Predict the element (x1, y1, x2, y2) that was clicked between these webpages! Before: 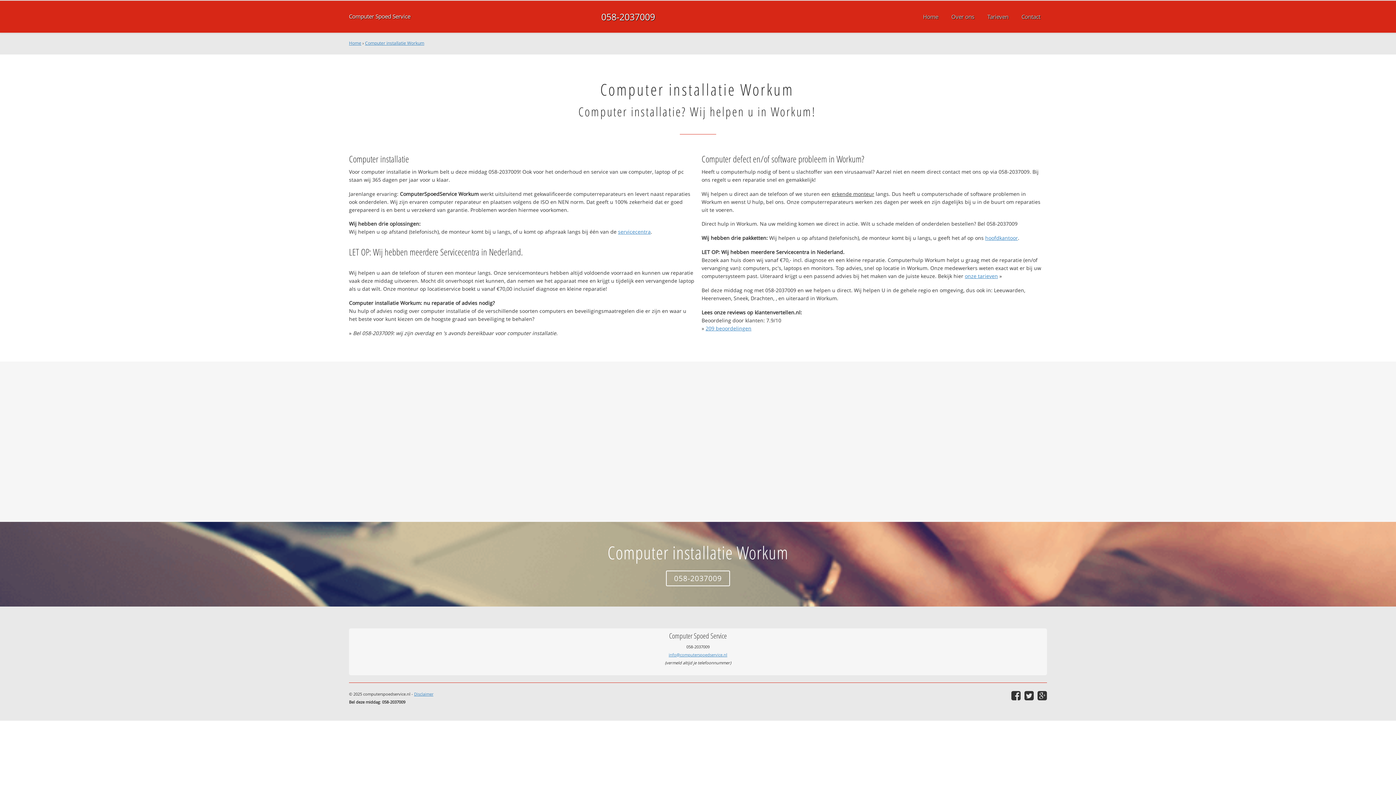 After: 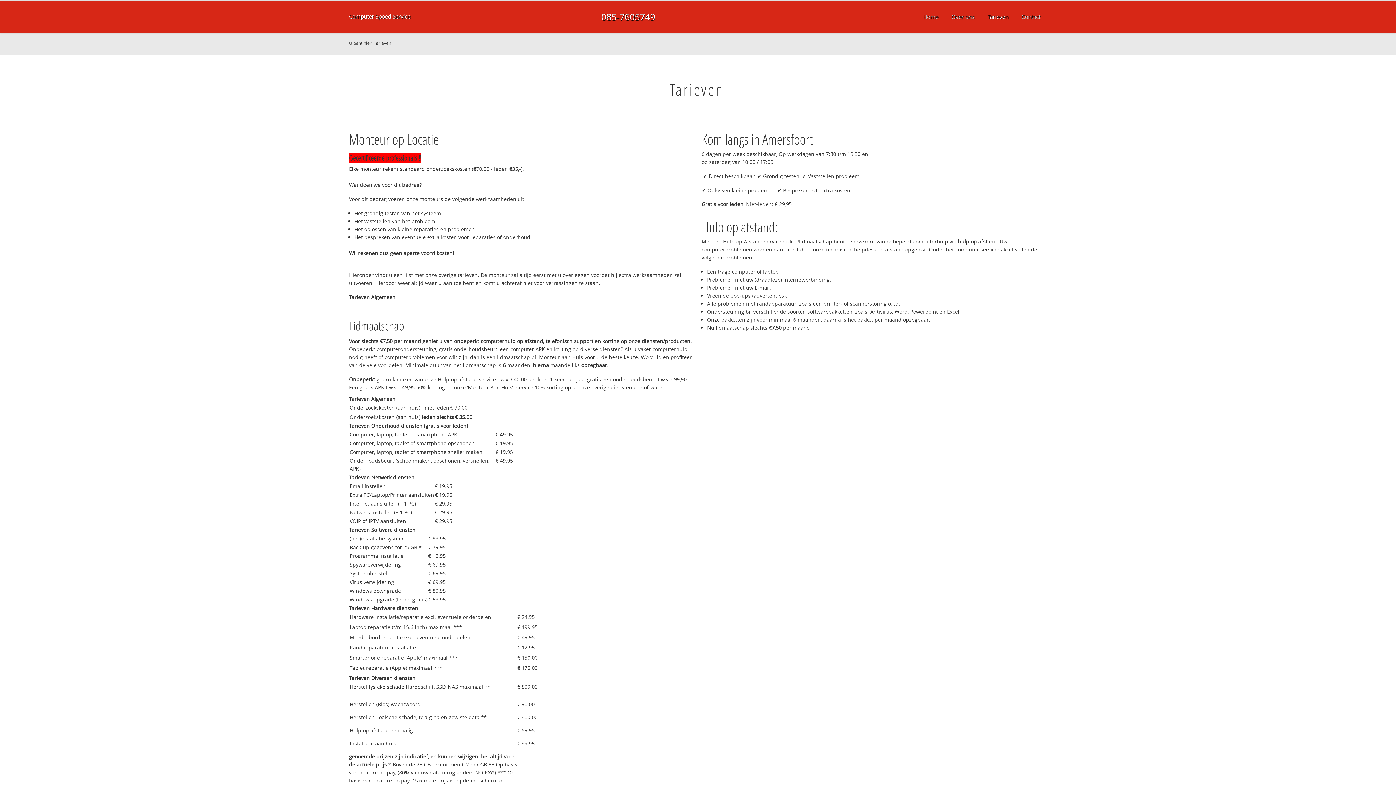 Action: bbox: (965, 272, 998, 279) label: onze tarieven